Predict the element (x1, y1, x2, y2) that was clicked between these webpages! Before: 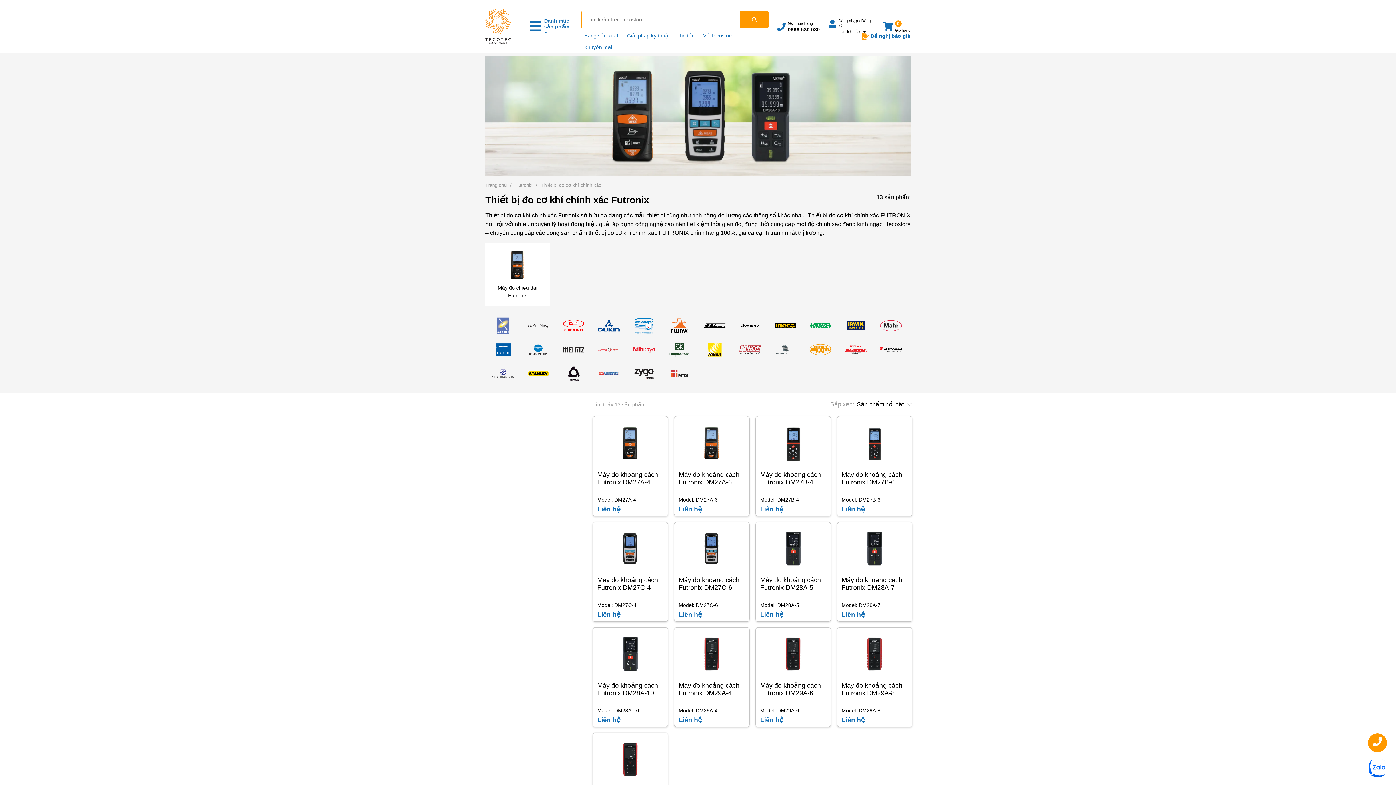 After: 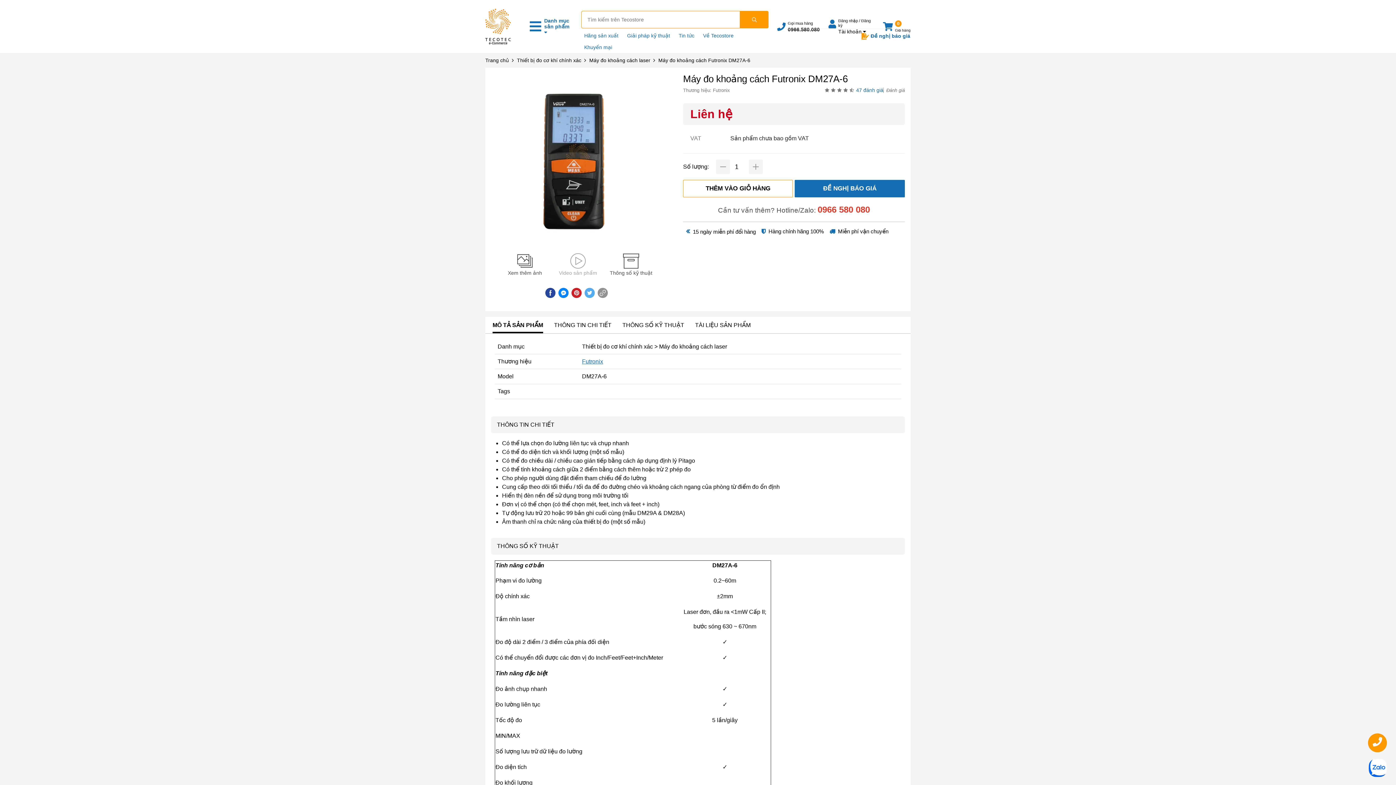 Action: bbox: (674, 416, 749, 516) label: Máy đo khoảng cách Futronix DM27A-6
Model: DM27A-6
Liên hệ